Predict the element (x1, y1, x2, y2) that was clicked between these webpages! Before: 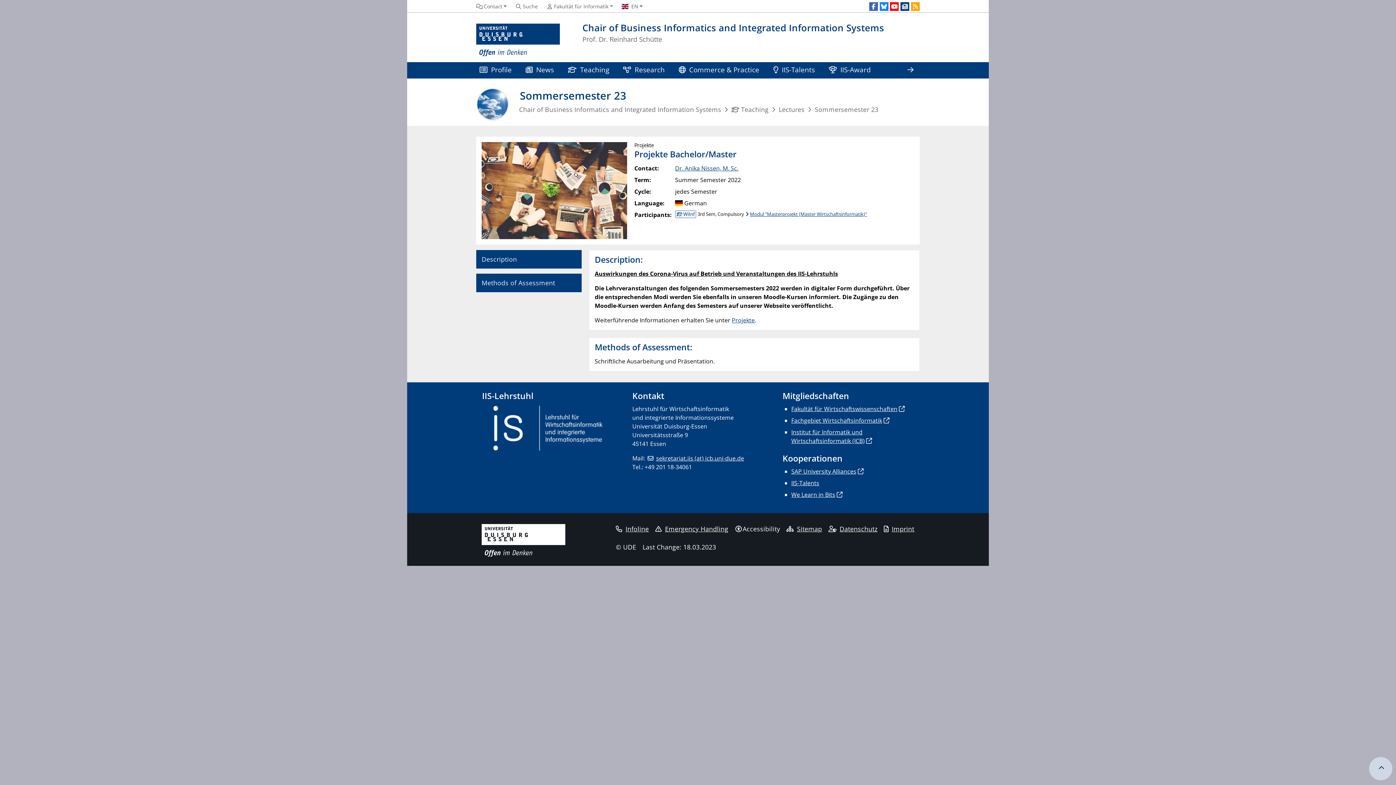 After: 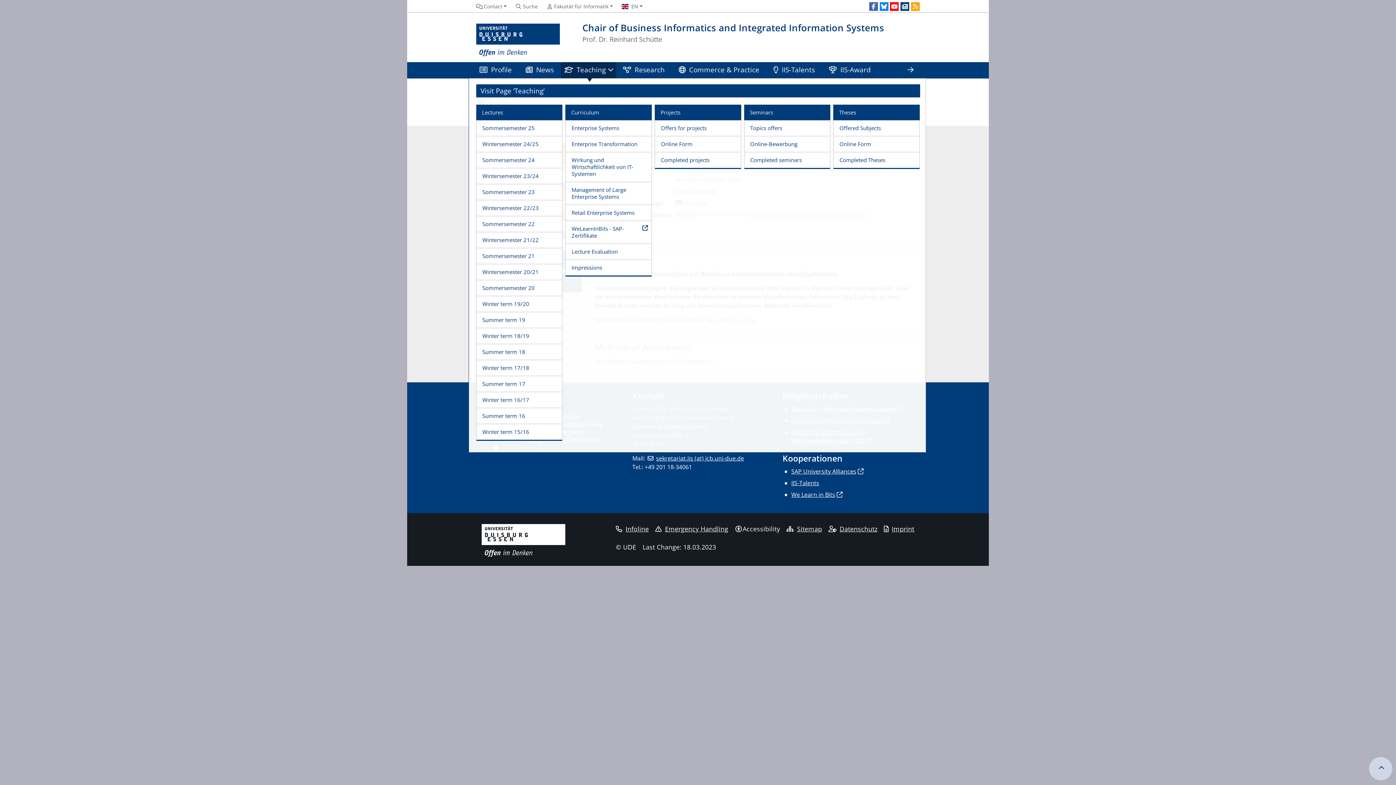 Action: bbox: (561, 62, 616, 78) label: Teaching